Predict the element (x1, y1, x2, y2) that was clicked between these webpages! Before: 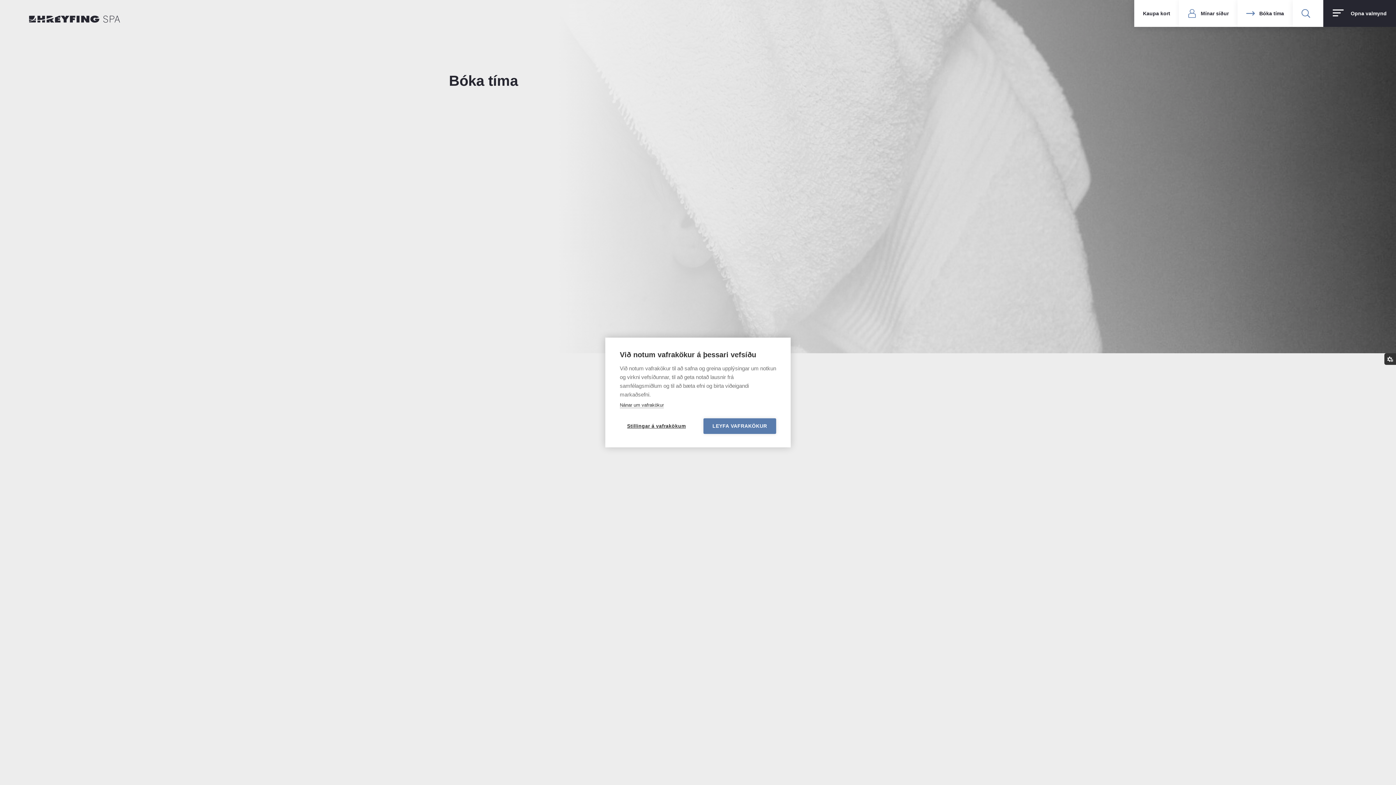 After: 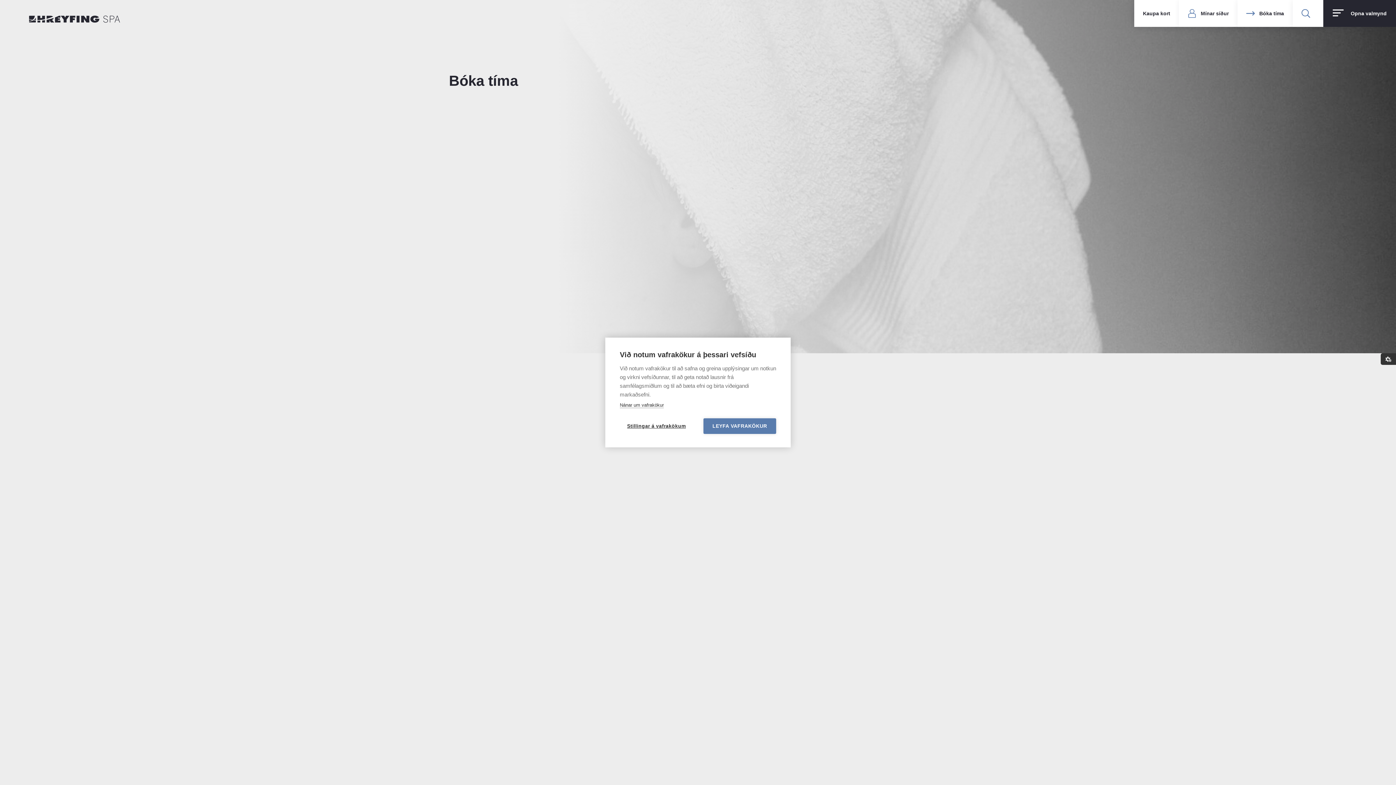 Action: bbox: (1384, 353, 1396, 365)